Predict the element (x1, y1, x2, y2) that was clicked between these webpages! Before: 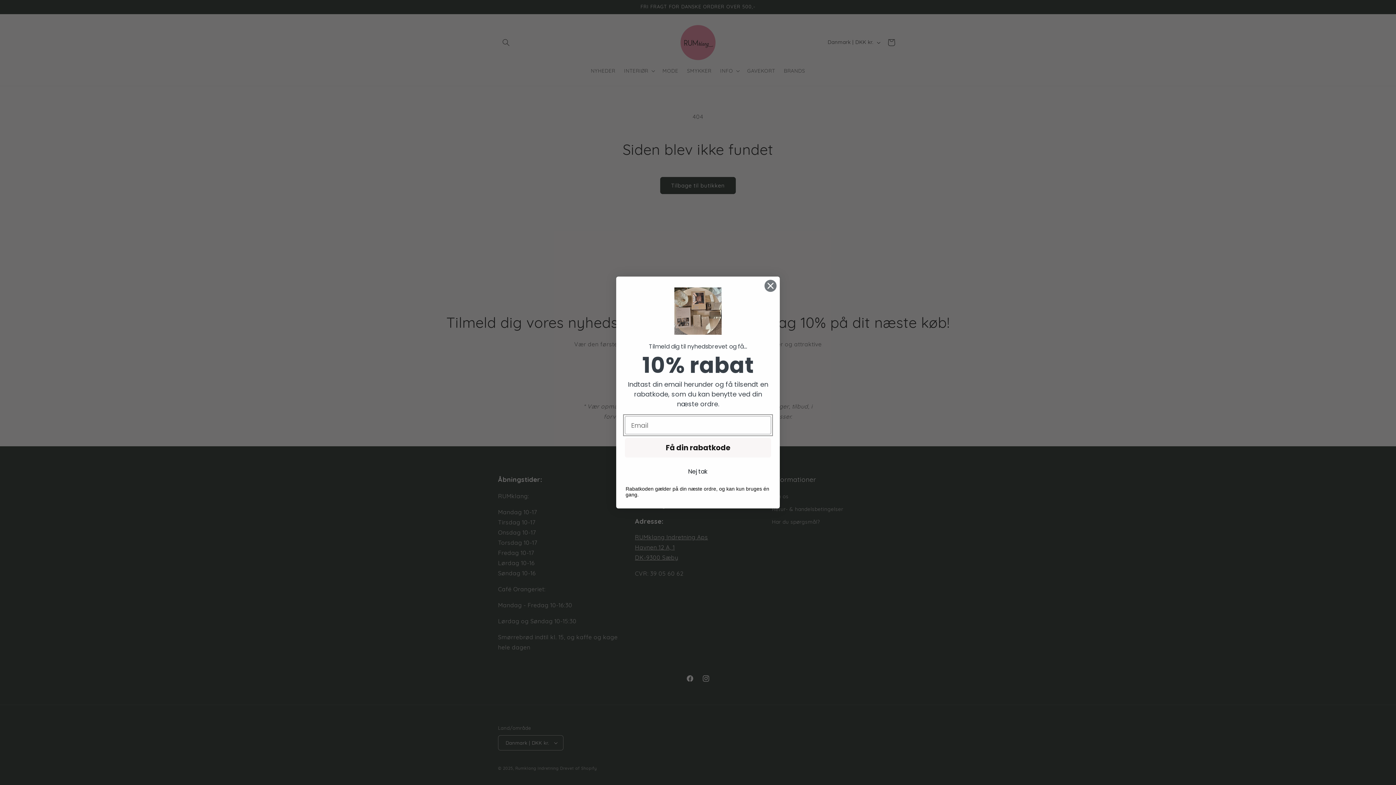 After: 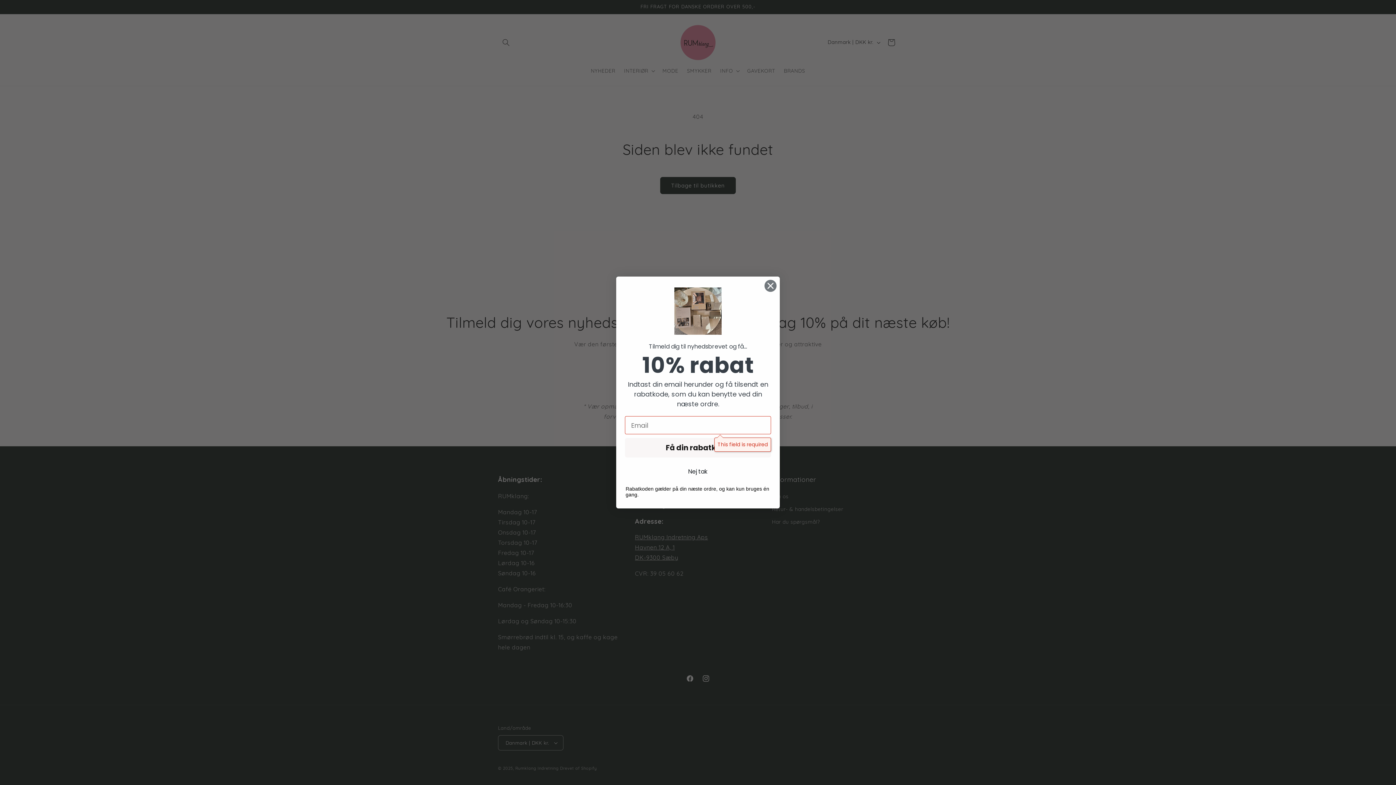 Action: bbox: (625, 438, 771, 457) label: Få din rabatkode